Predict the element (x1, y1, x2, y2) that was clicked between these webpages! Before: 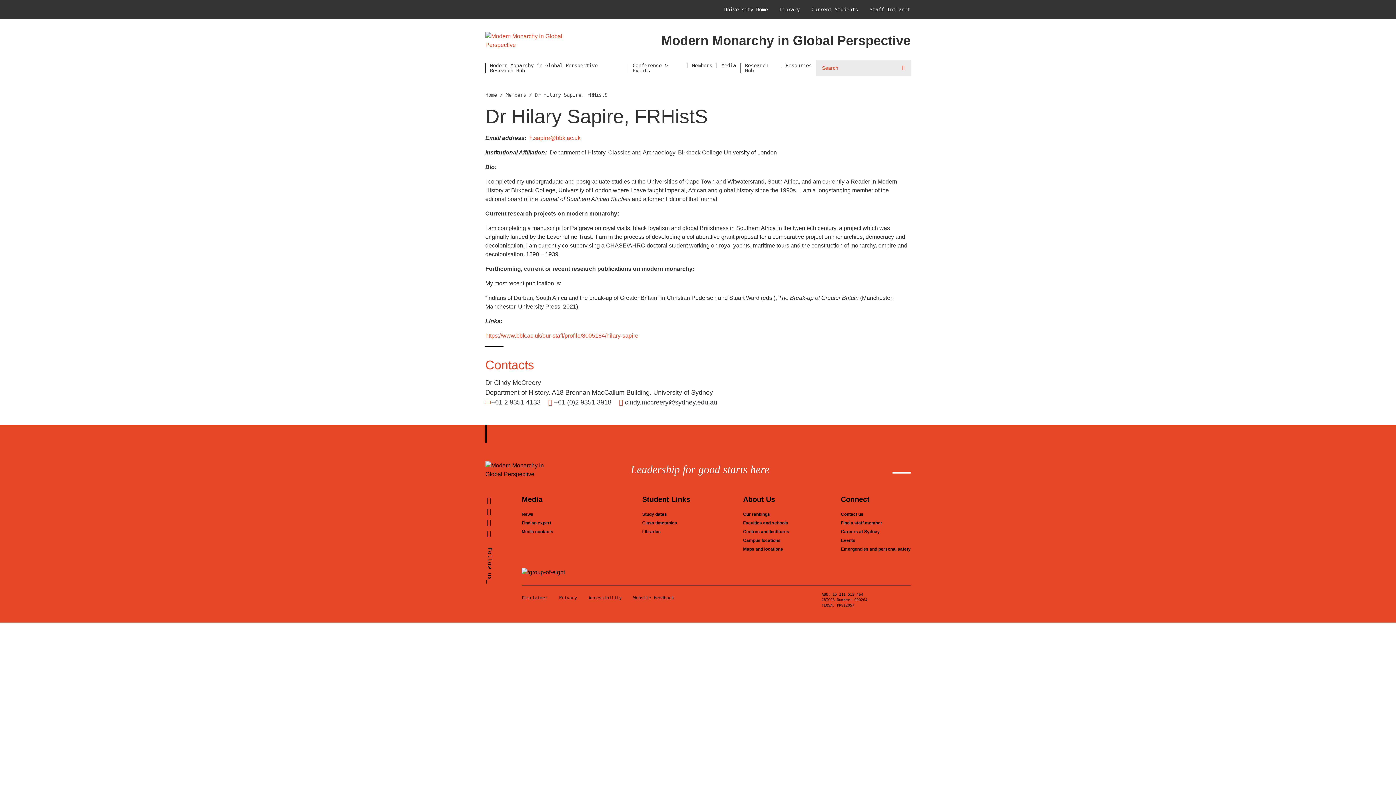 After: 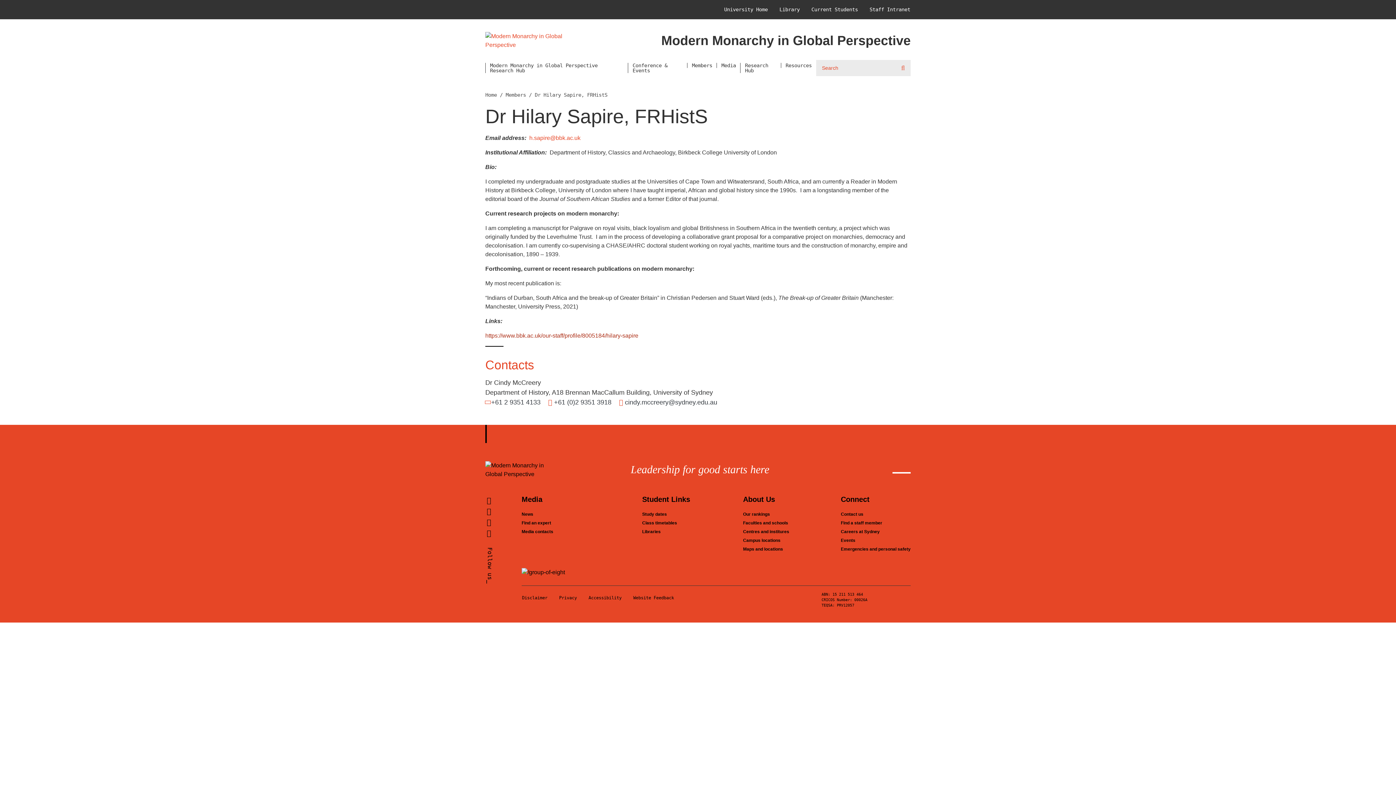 Action: bbox: (485, 332, 638, 338) label: https://www.bbk.ac.uk/our-staff/profile/8005184/hilary-sapire